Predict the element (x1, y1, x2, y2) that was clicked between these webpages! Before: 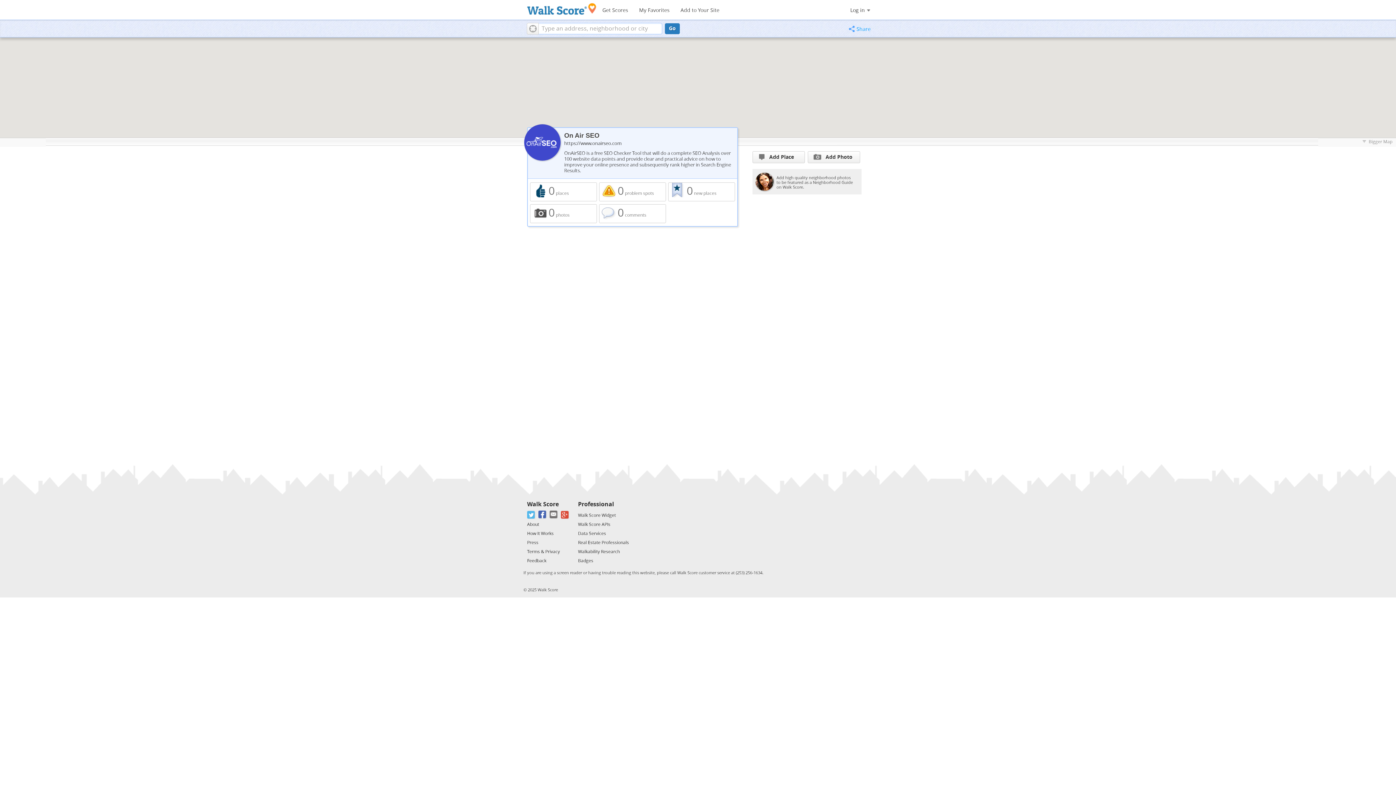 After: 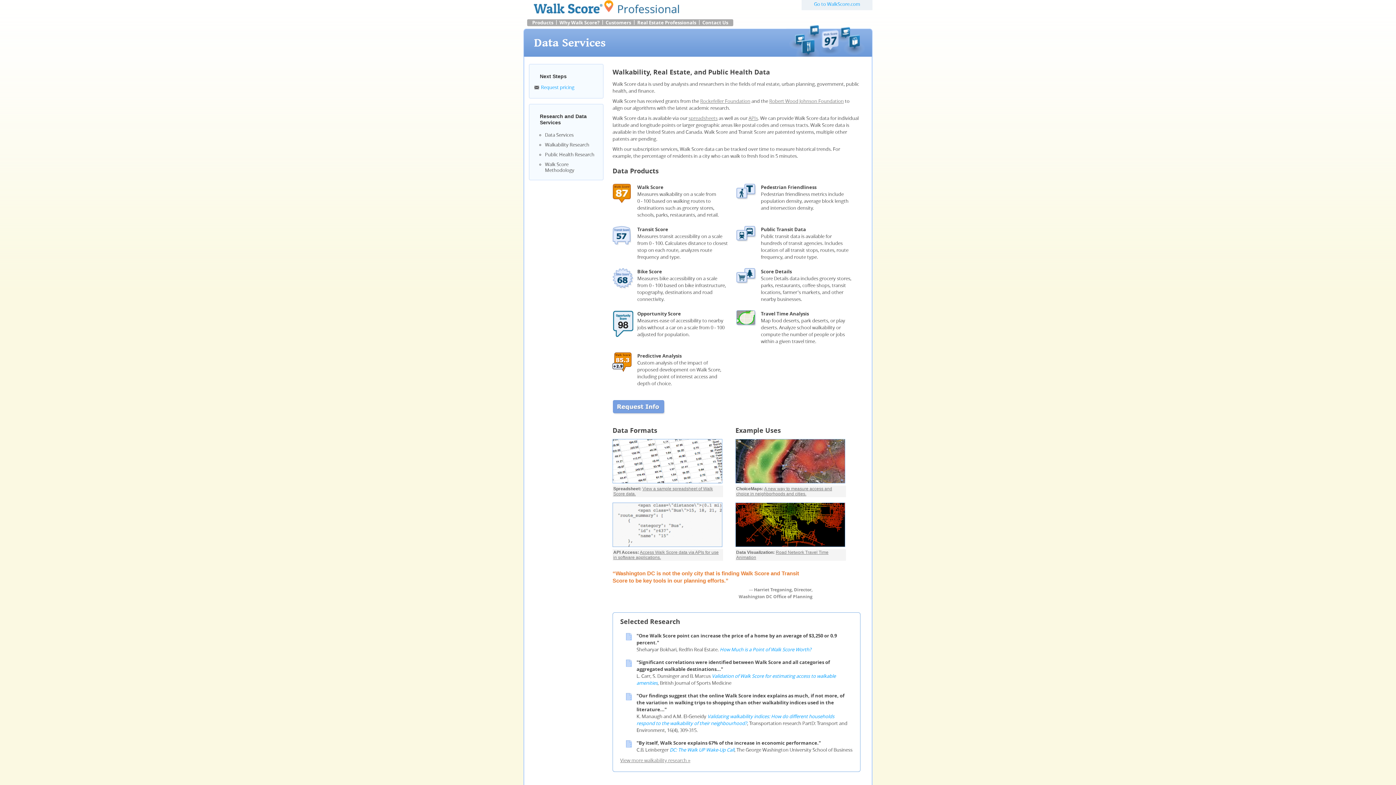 Action: label: Data Services bbox: (578, 531, 606, 536)